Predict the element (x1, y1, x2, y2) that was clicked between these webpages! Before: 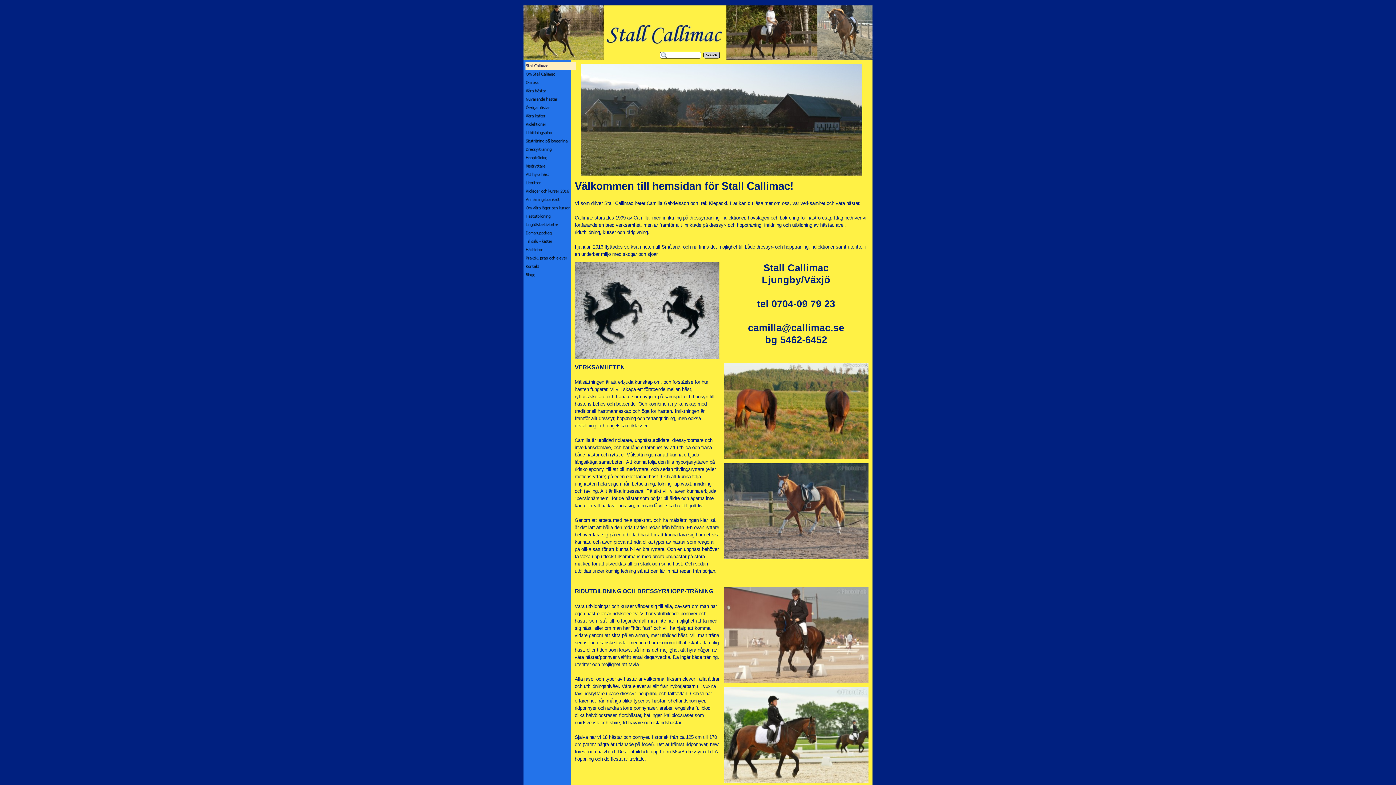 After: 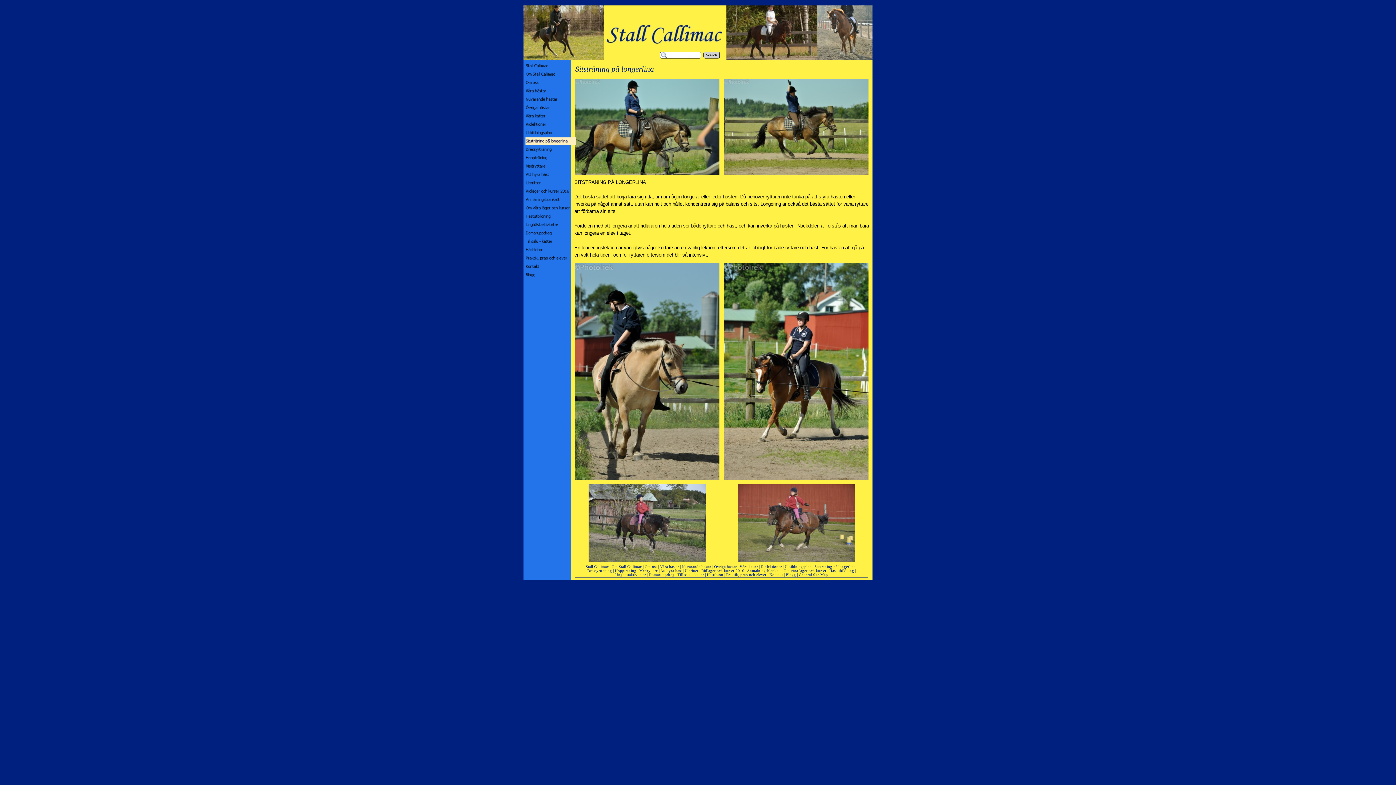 Action: bbox: (525, 137, 576, 145)